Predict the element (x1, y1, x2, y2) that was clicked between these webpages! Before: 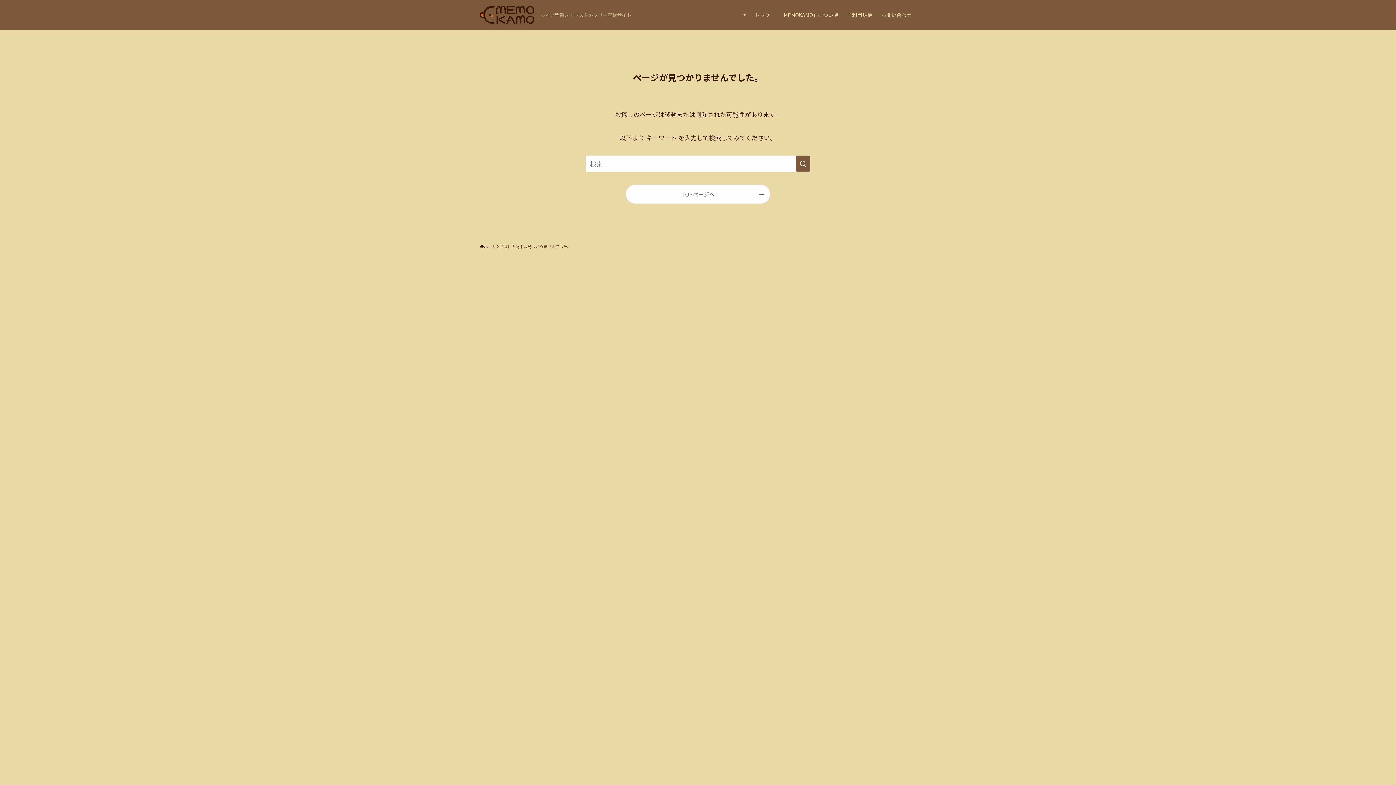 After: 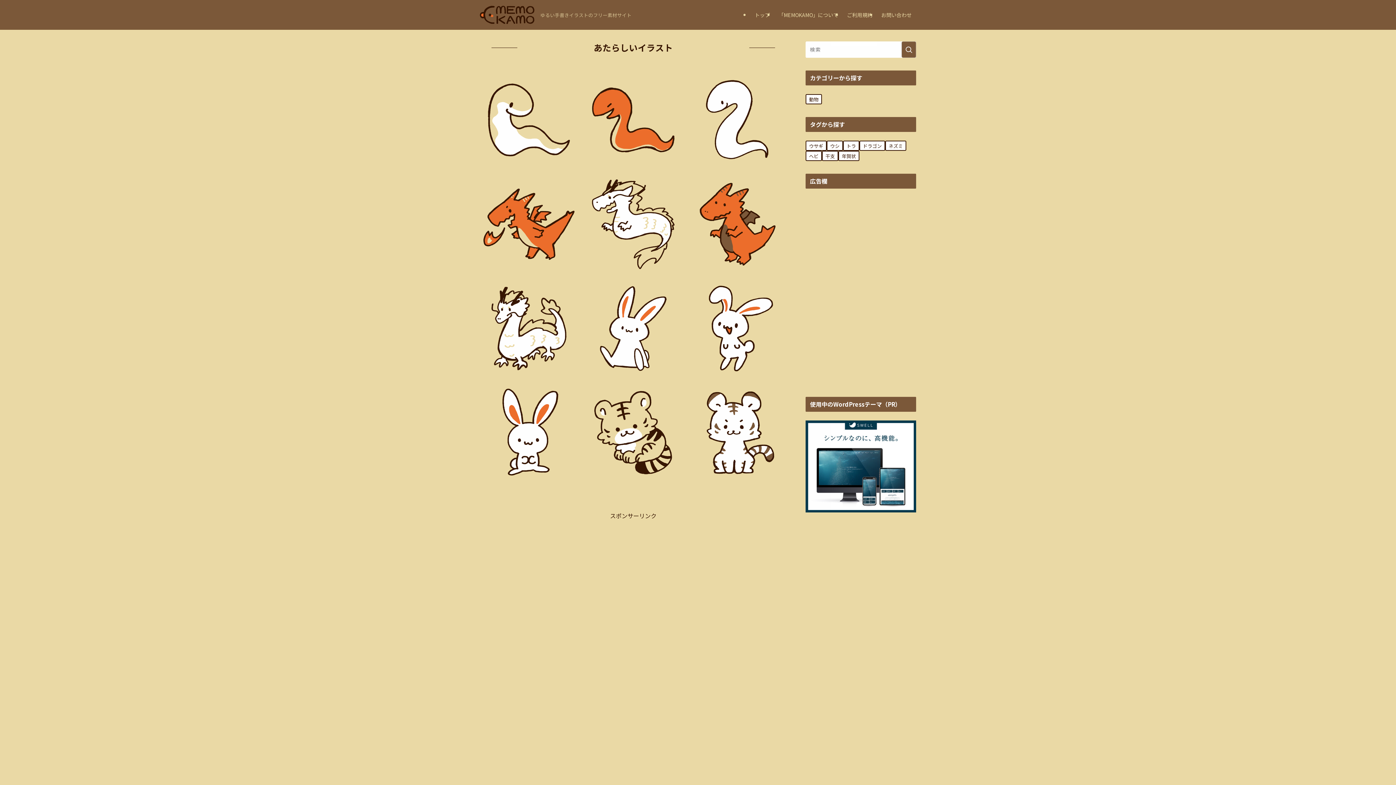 Action: bbox: (480, 5, 534, 24)